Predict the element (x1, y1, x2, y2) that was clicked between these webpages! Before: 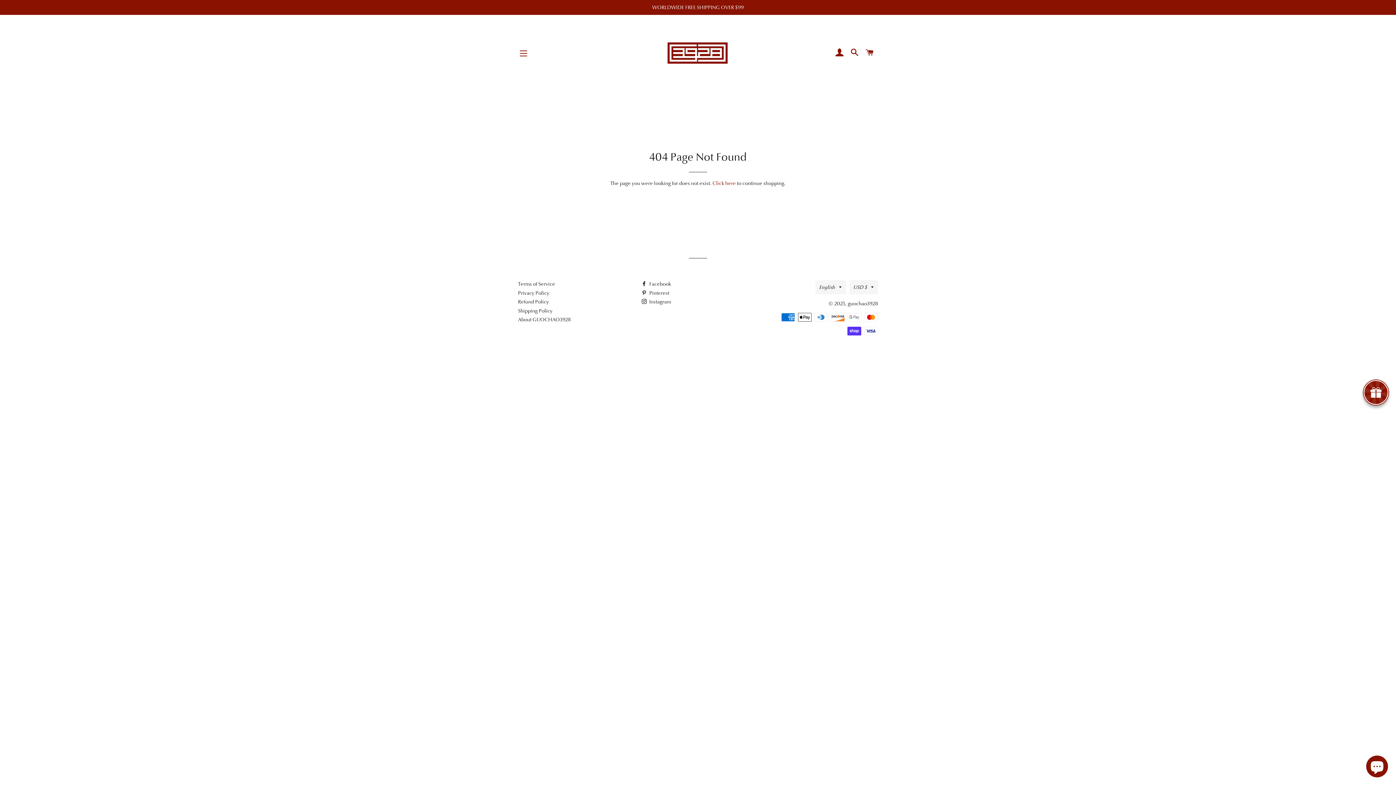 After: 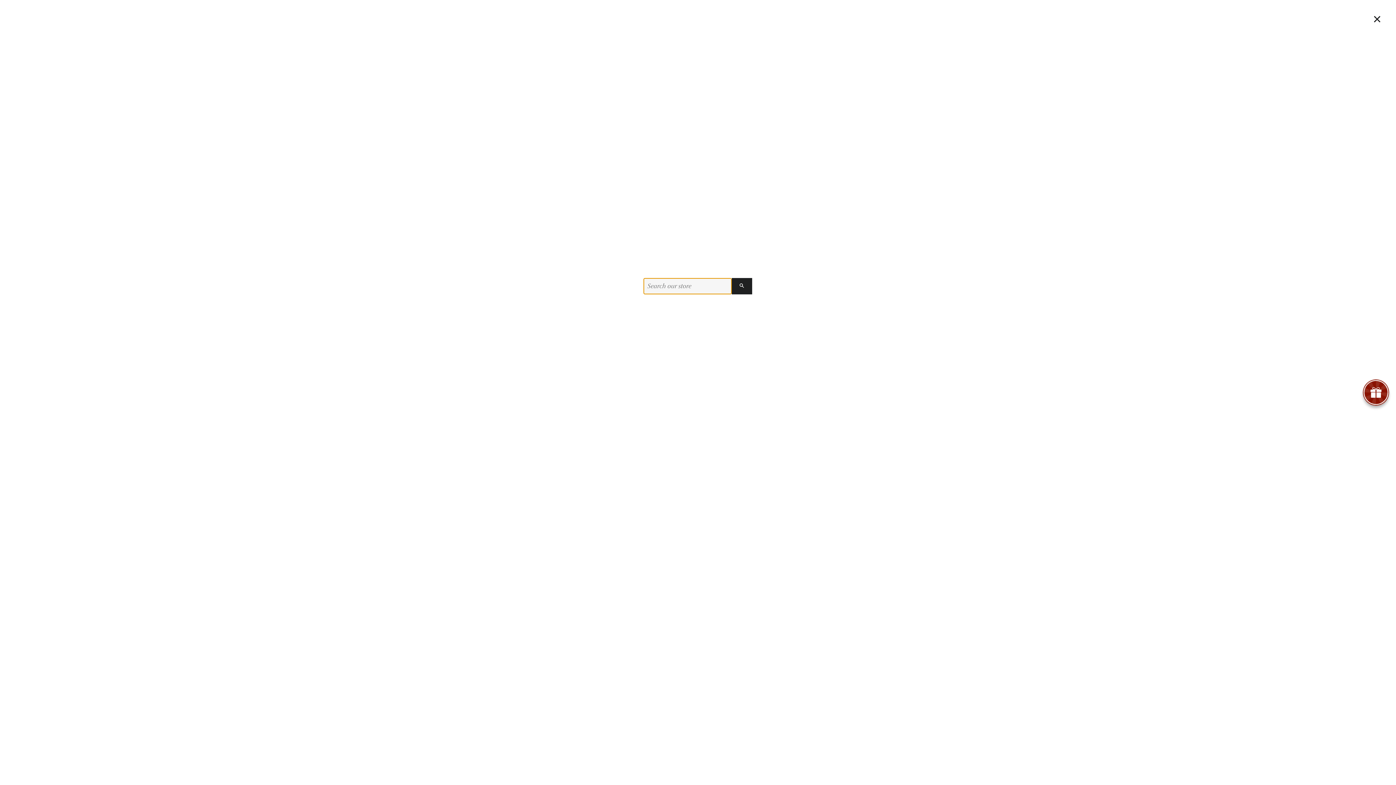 Action: label: SEARCH bbox: (848, 41, 862, 64)